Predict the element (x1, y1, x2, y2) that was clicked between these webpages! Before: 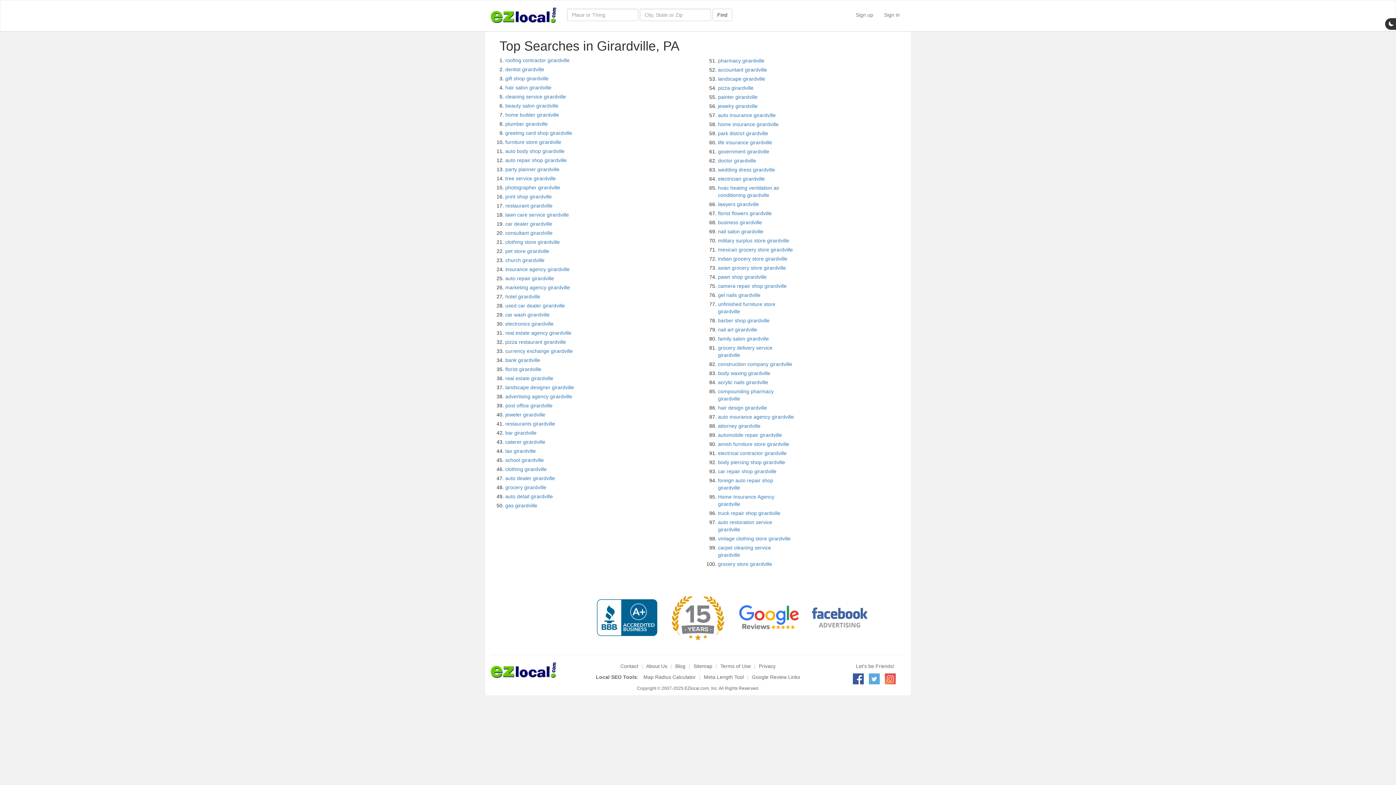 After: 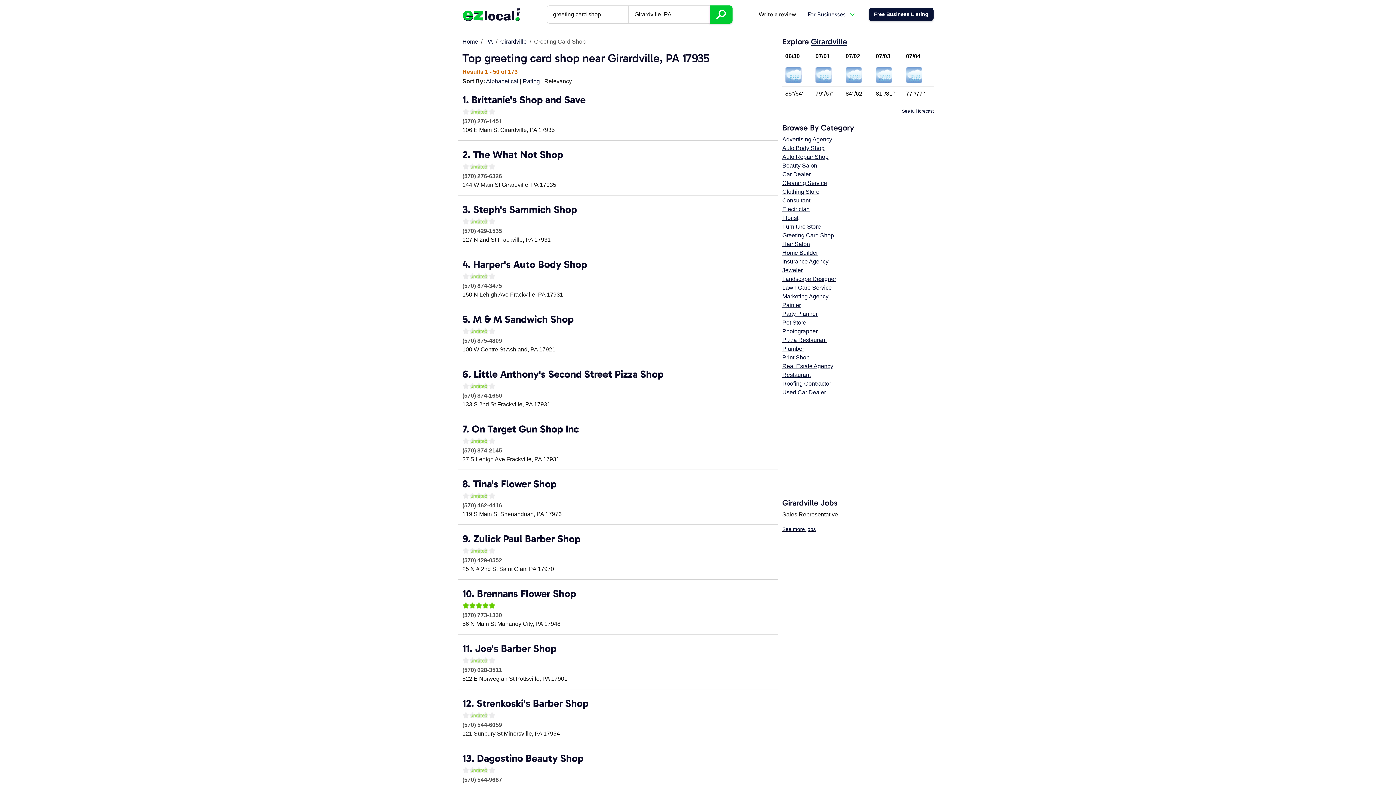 Action: label: greeting card shop girardville bbox: (505, 130, 572, 136)